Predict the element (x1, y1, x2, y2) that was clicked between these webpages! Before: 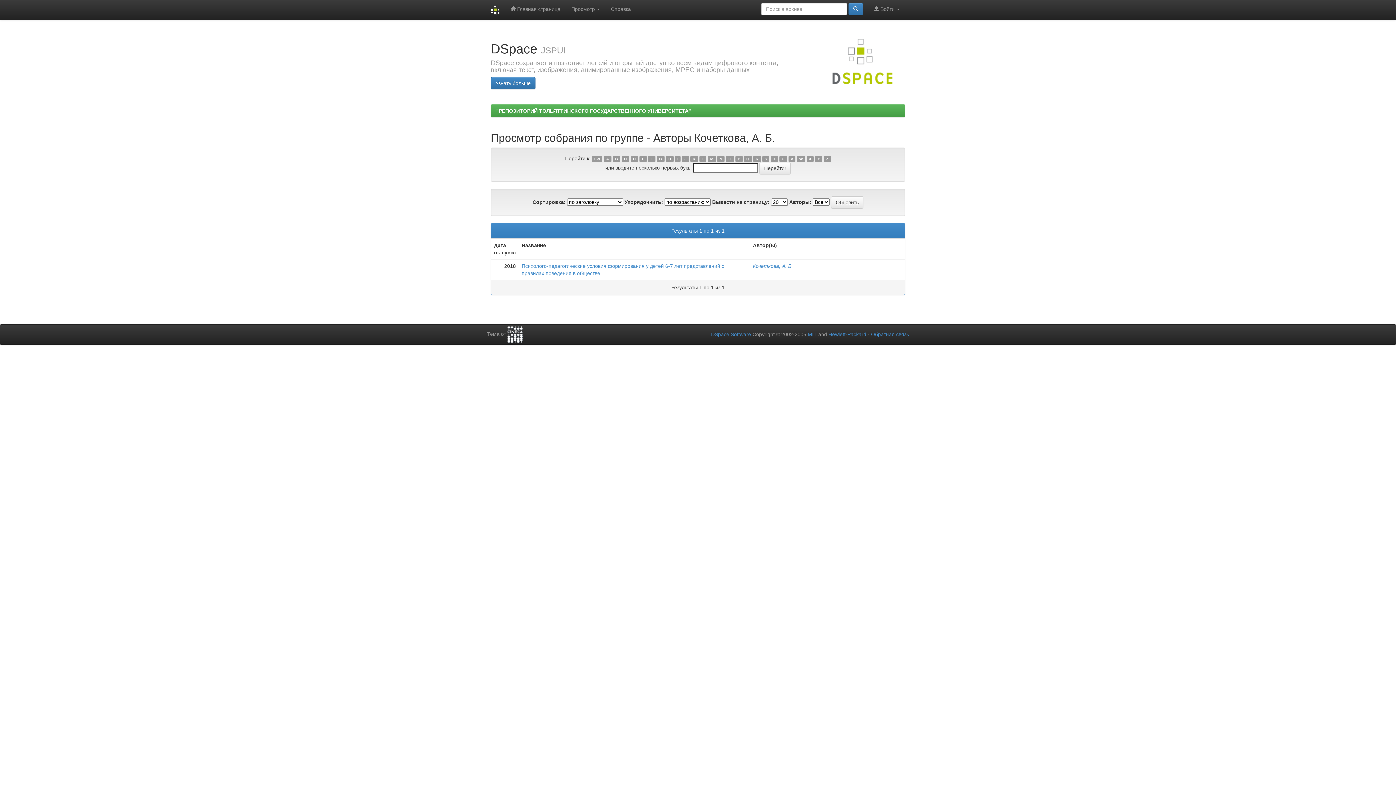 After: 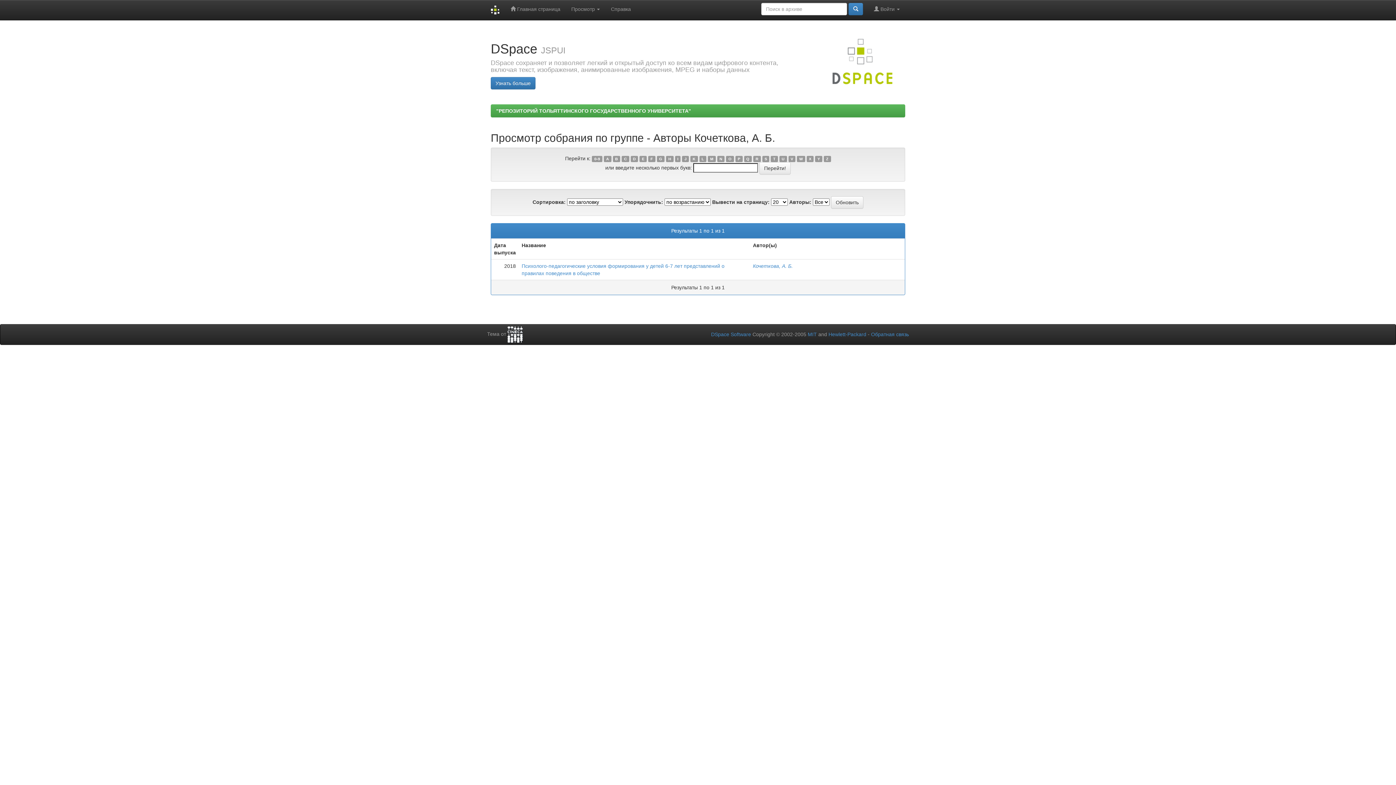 Action: bbox: (806, 155, 813, 162) label: X